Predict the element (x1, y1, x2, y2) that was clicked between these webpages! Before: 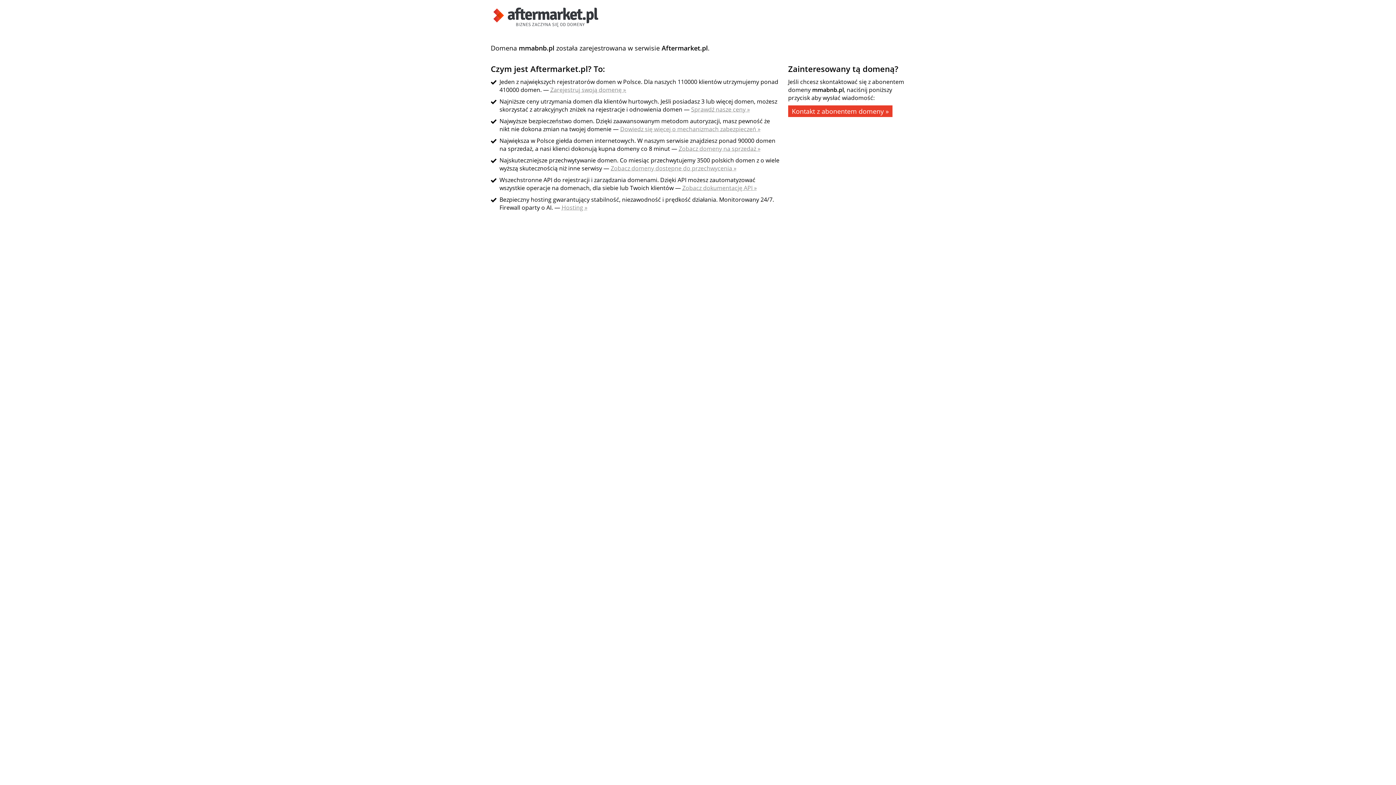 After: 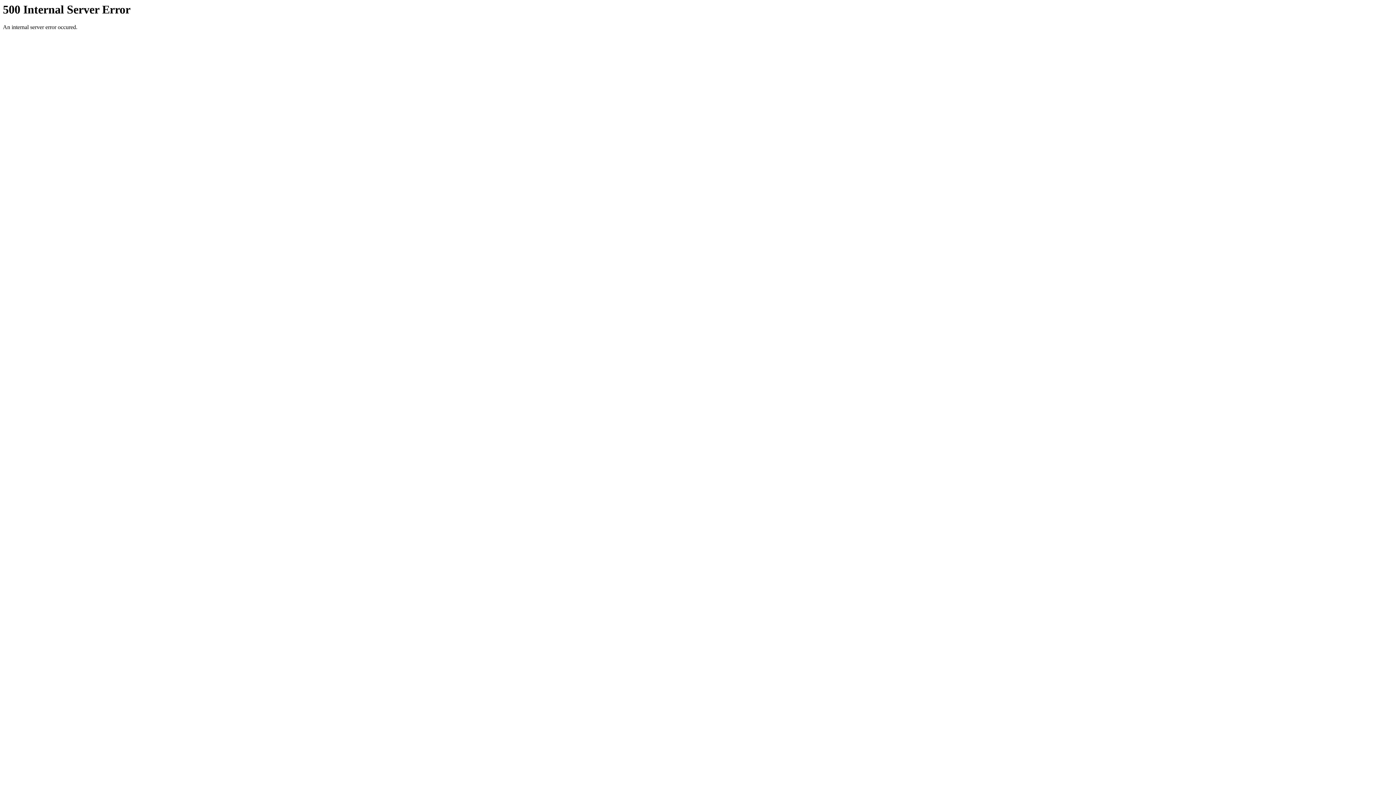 Action: label: Dowiedz się więcej o mechanizmach zabezpieczeń » bbox: (620, 125, 760, 133)